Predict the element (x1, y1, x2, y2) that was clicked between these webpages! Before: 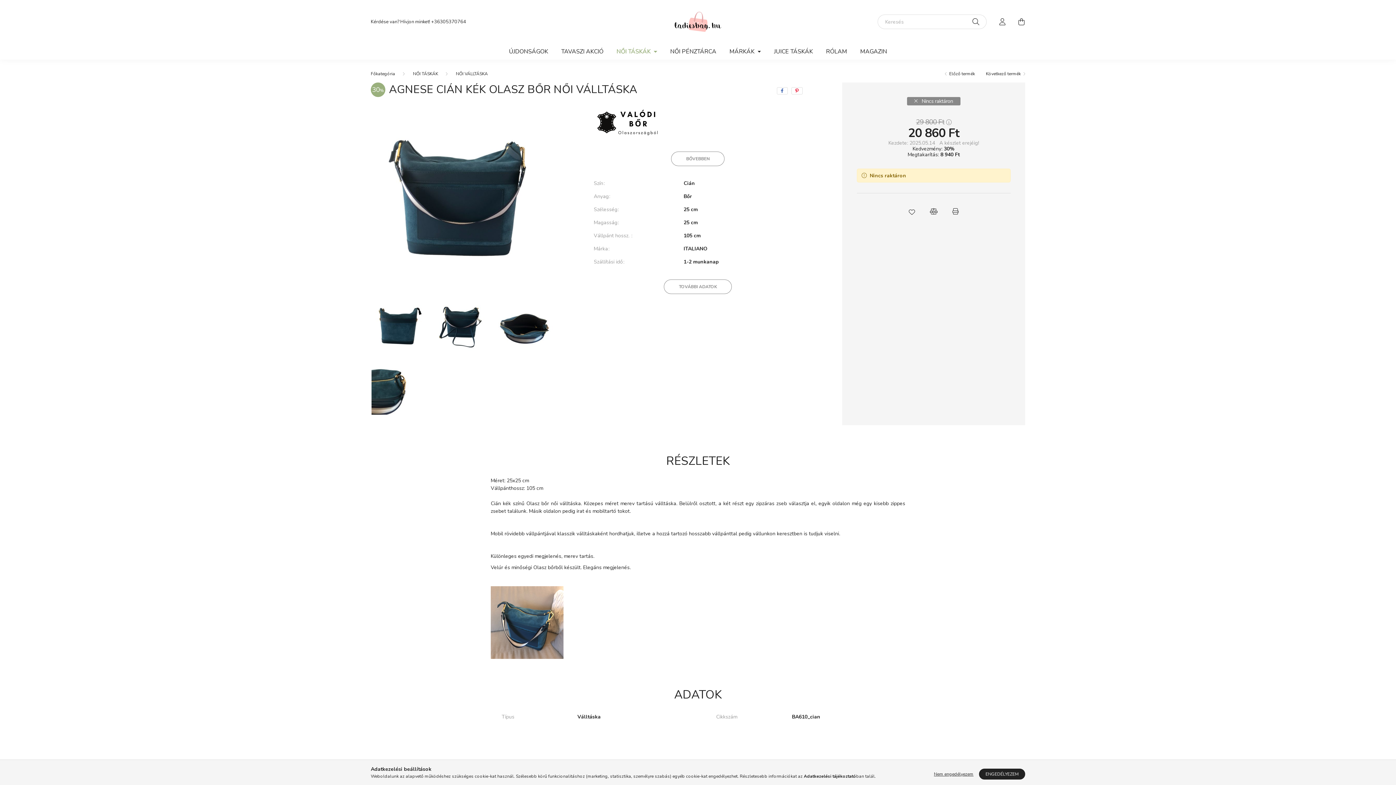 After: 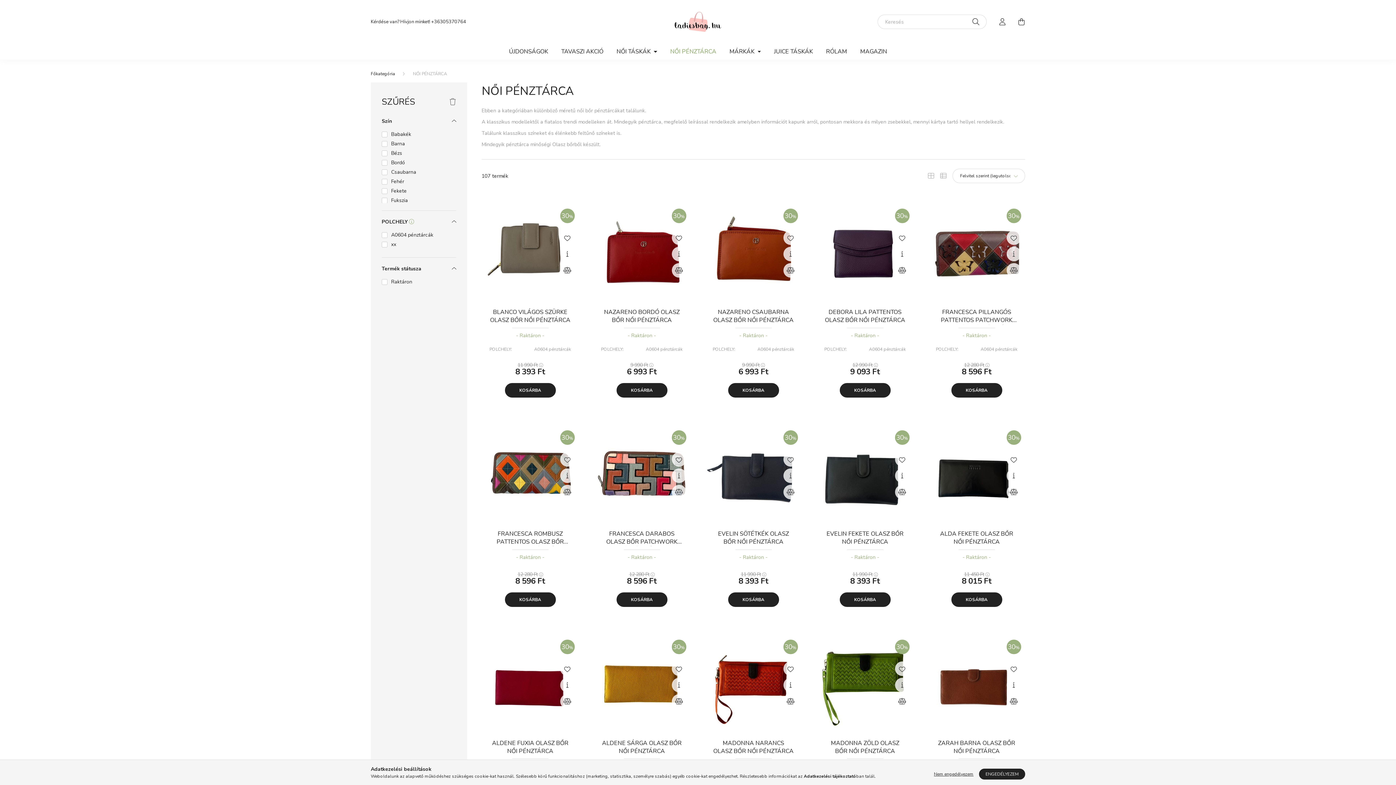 Action: label: NŐI PÉNZTÁRCA bbox: (663, 43, 723, 59)